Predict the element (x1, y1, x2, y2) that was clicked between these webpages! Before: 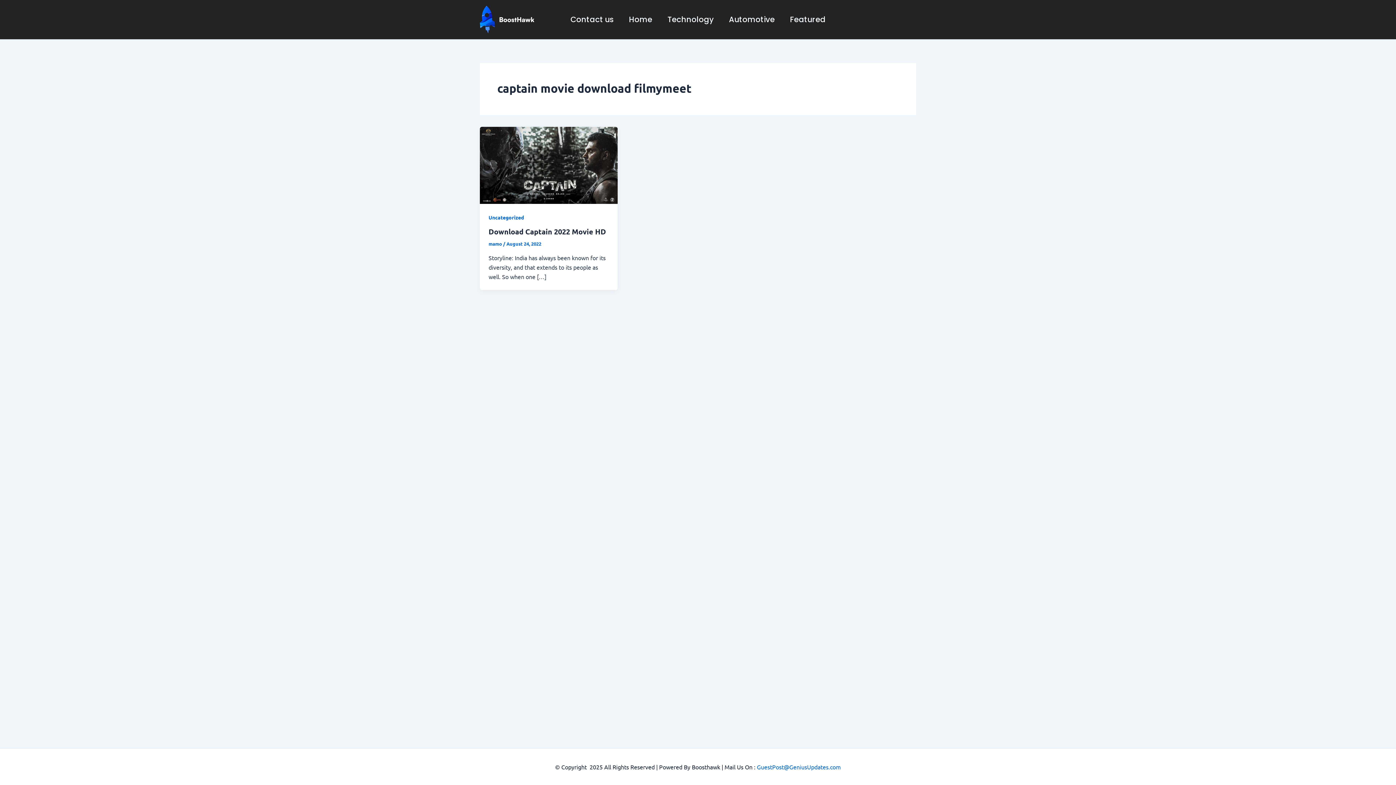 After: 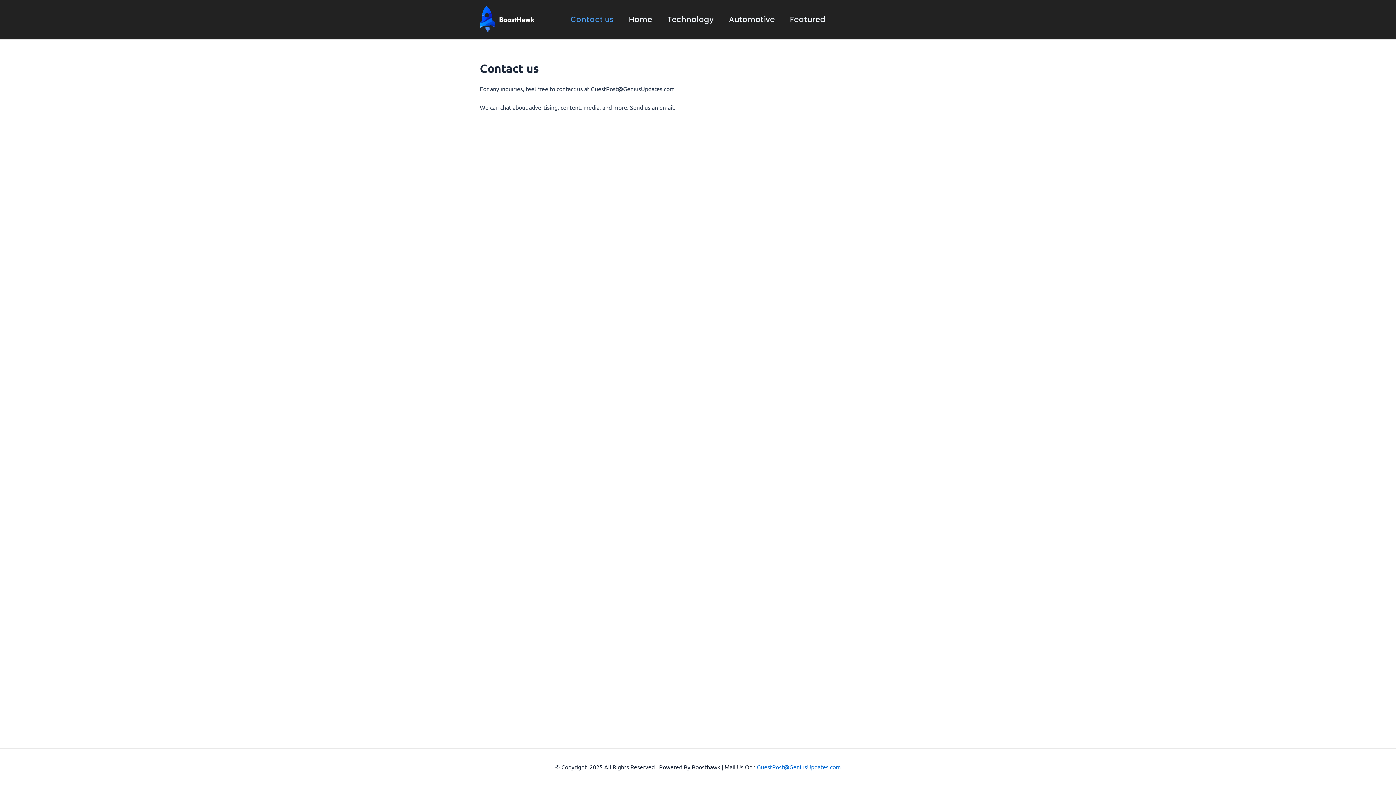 Action: label: Contact us bbox: (562, 5, 621, 34)